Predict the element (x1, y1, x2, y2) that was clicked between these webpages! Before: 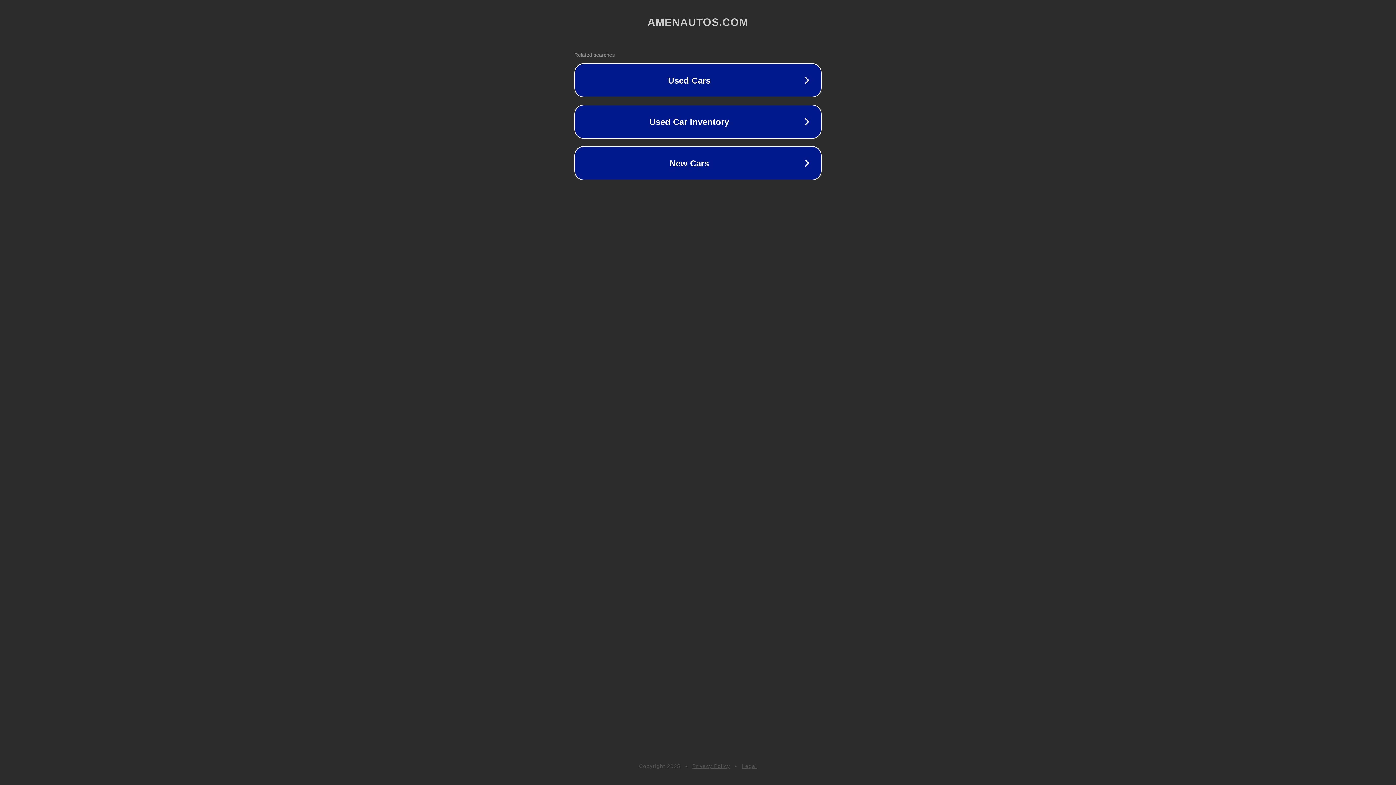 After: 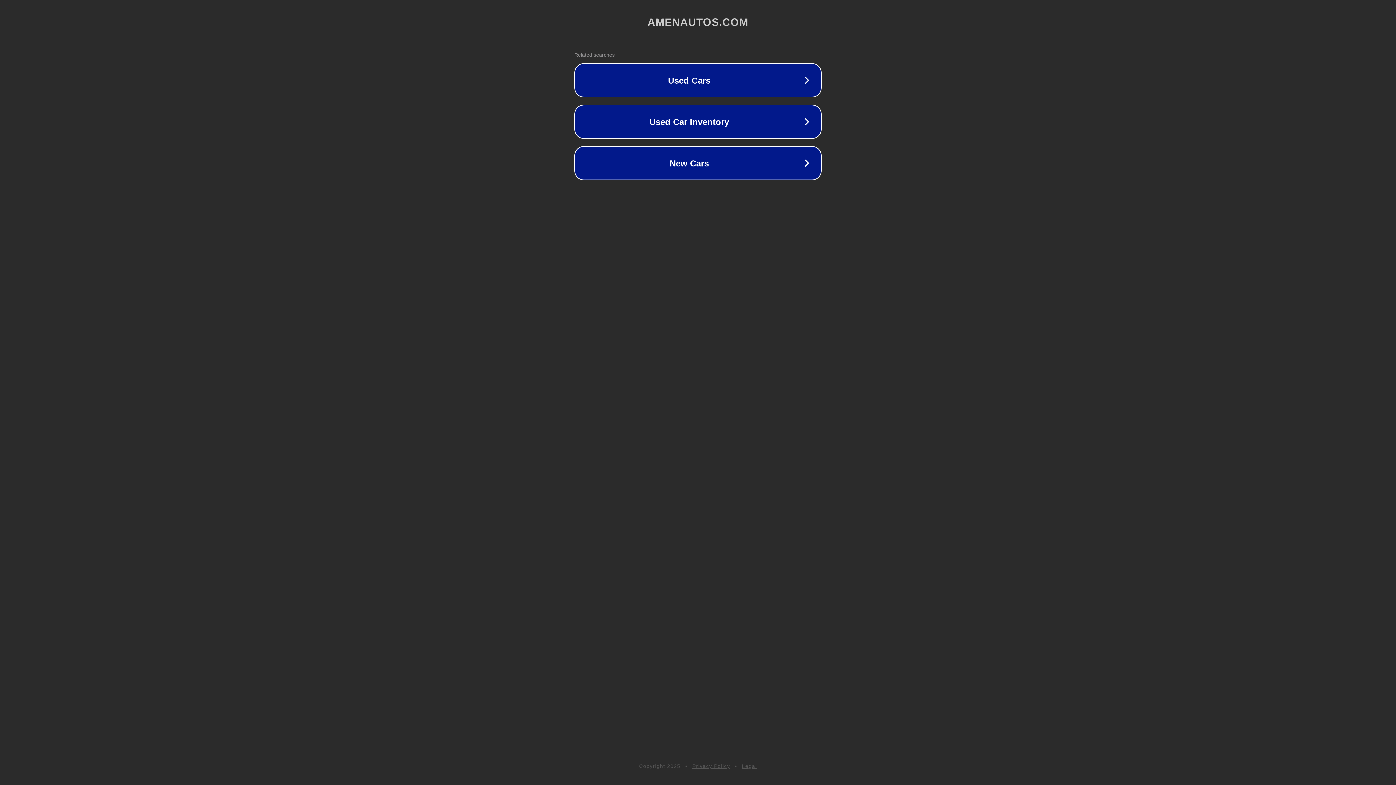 Action: label: Privacy Policy bbox: (692, 763, 730, 769)